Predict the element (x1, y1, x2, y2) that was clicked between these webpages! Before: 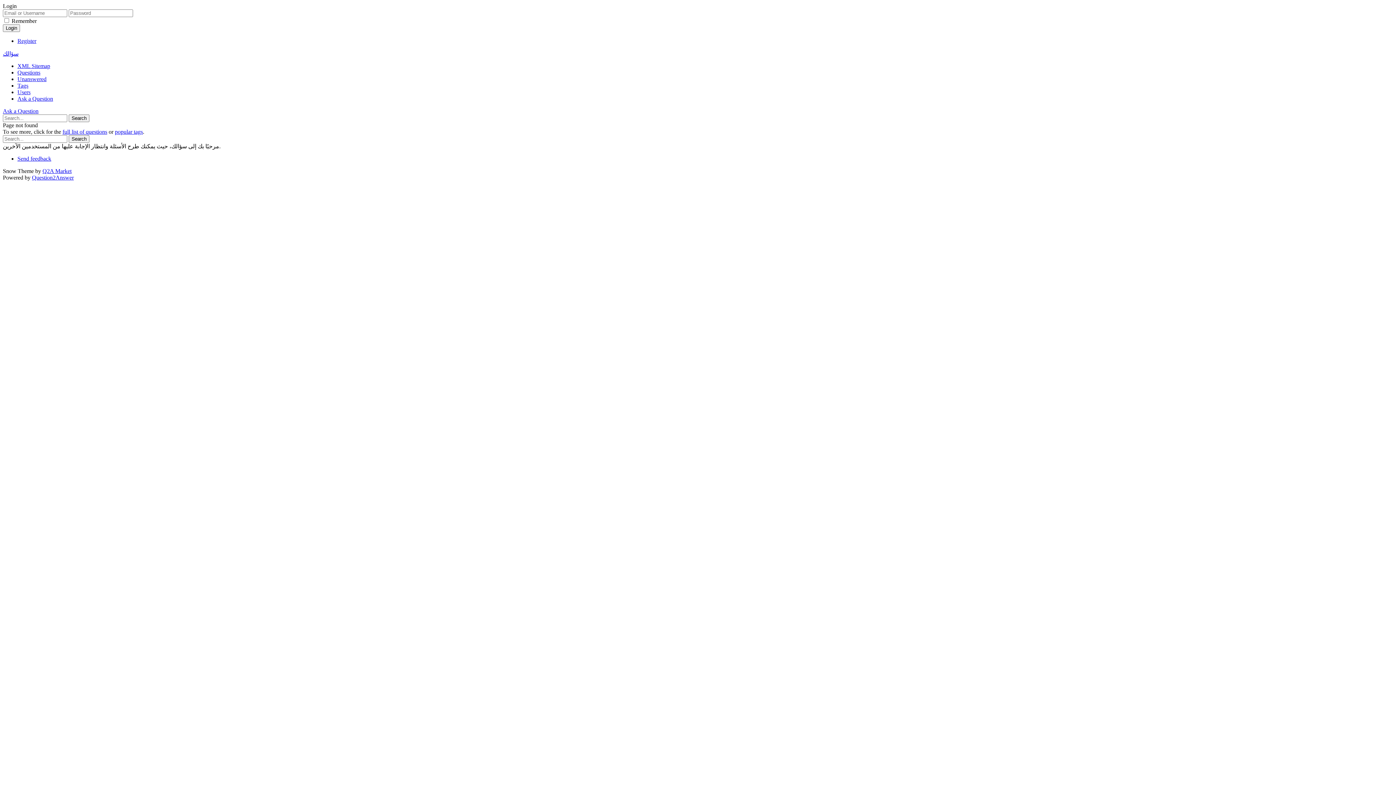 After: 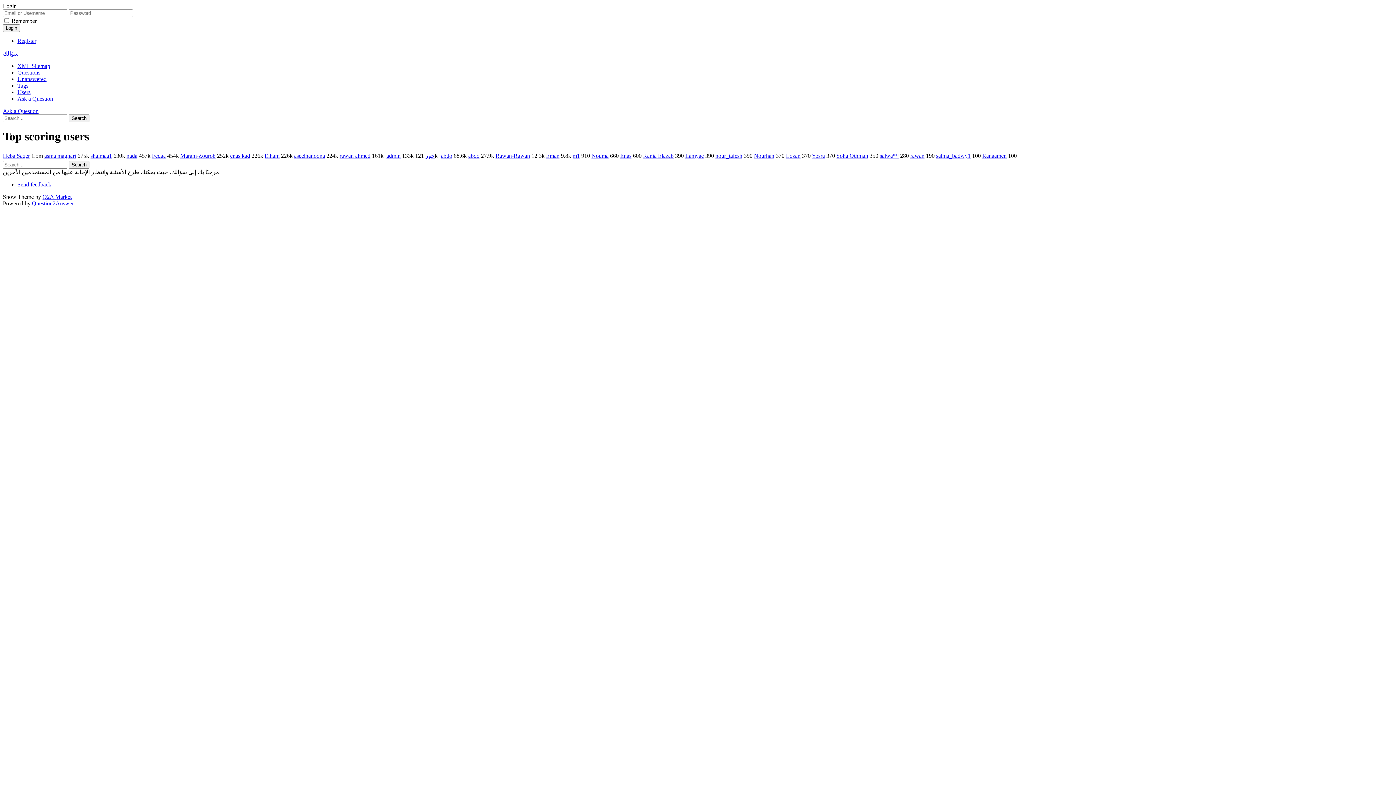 Action: label: Users bbox: (17, 89, 30, 95)